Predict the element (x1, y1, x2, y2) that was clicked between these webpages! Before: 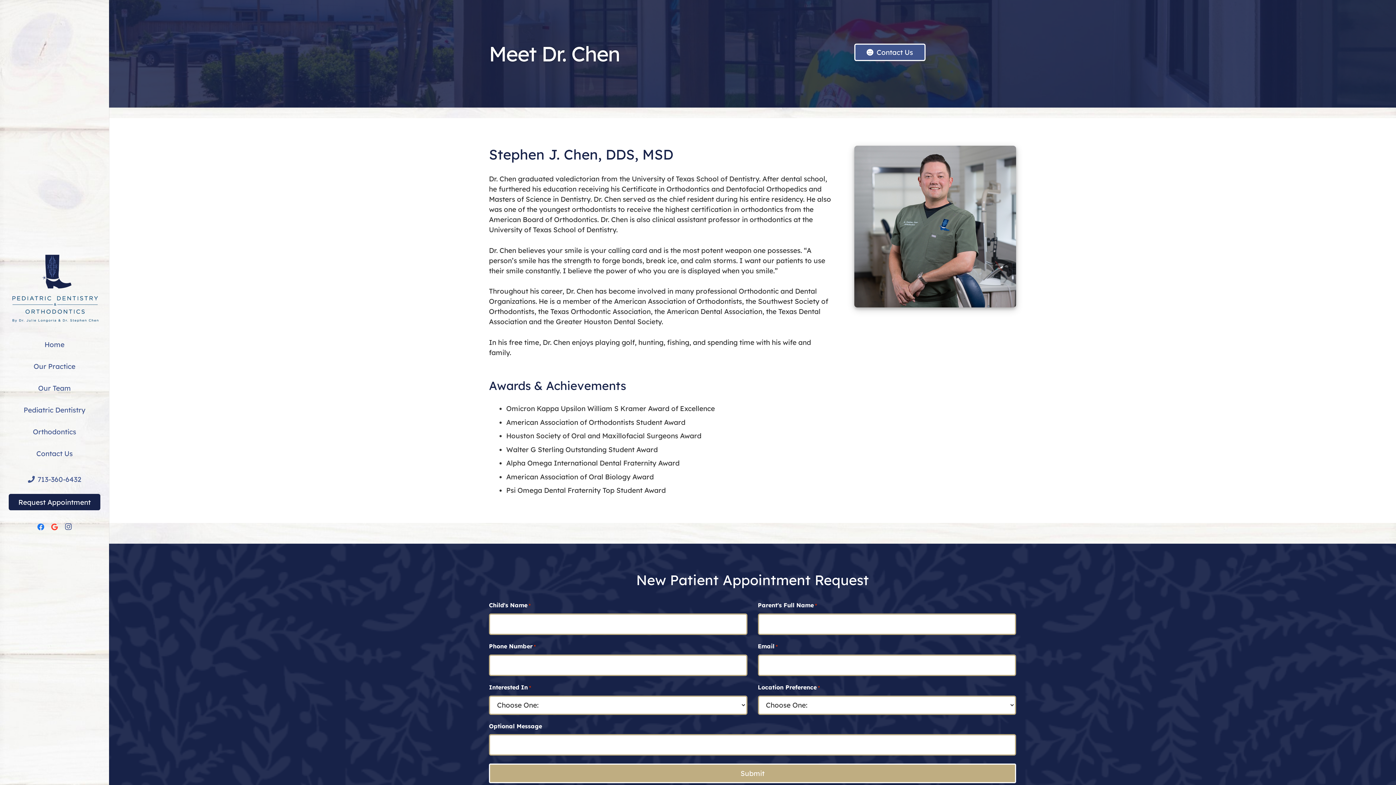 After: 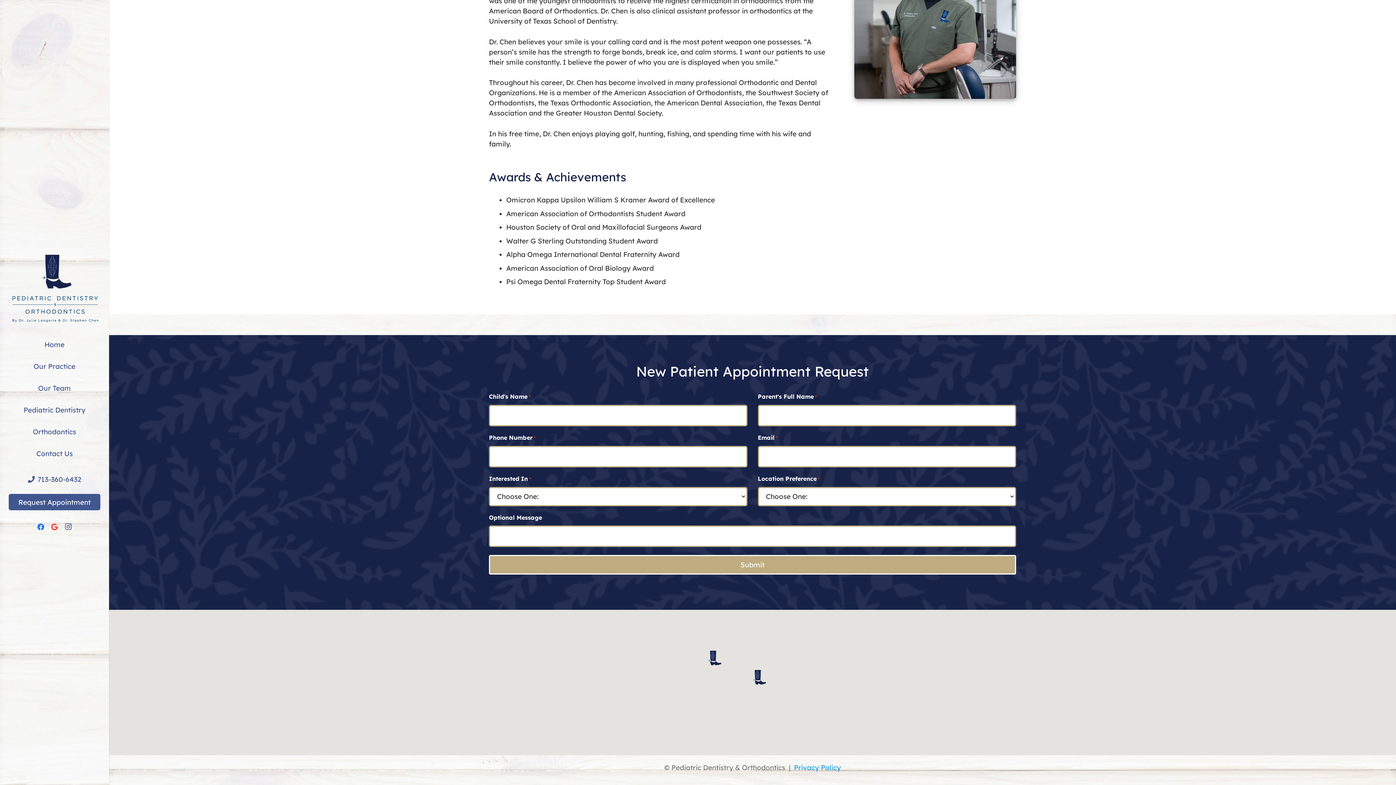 Action: bbox: (8, 494, 100, 510) label: Request Appointment